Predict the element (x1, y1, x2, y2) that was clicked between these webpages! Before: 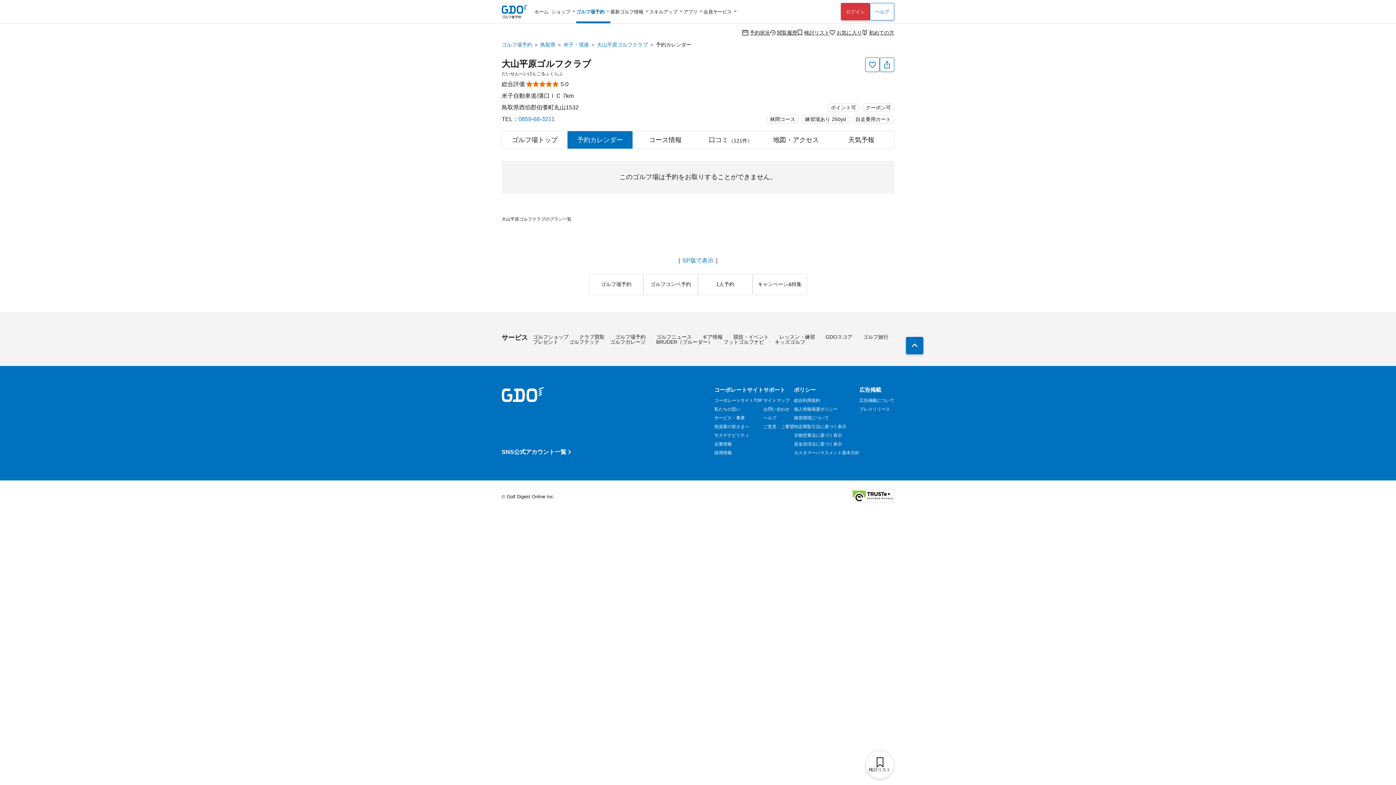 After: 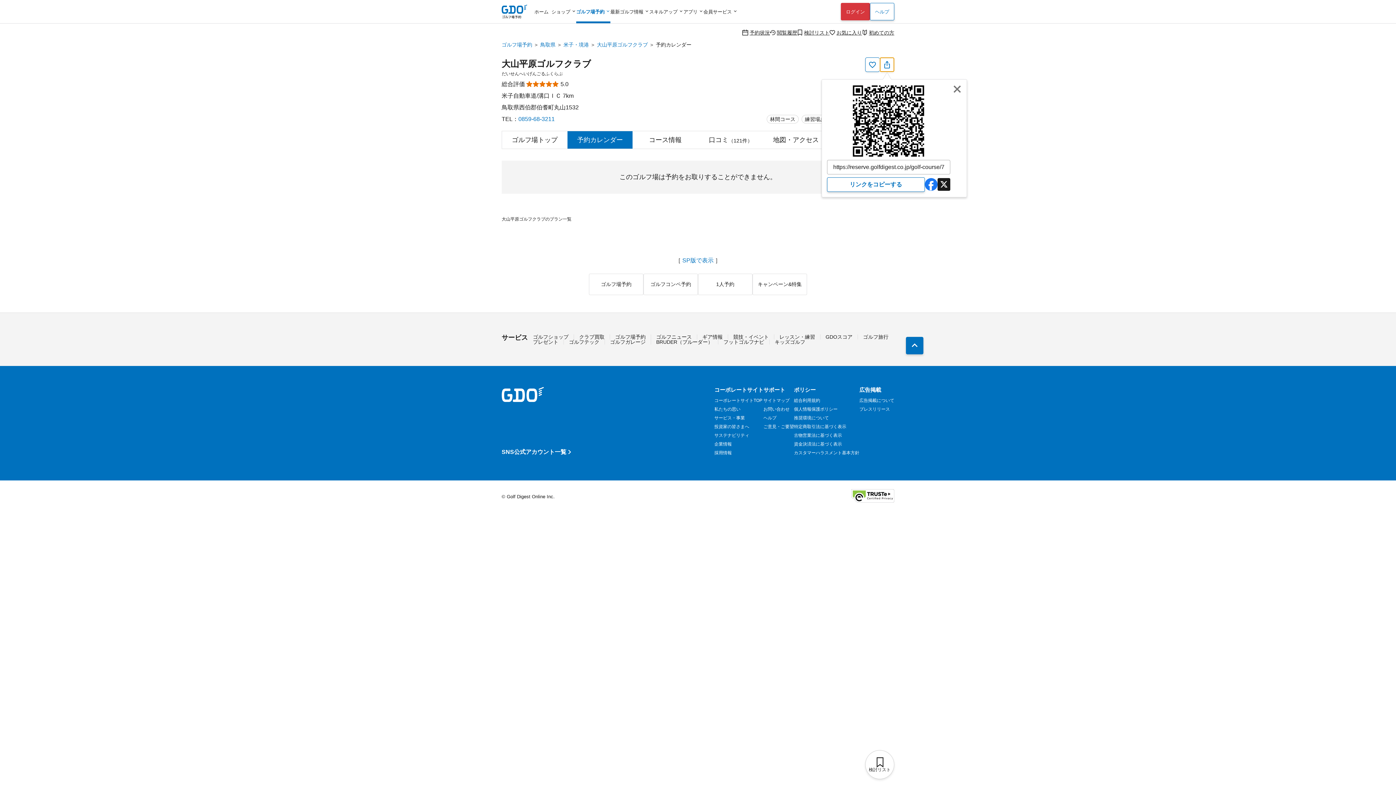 Action: bbox: (880, 57, 894, 72) label: 共有する